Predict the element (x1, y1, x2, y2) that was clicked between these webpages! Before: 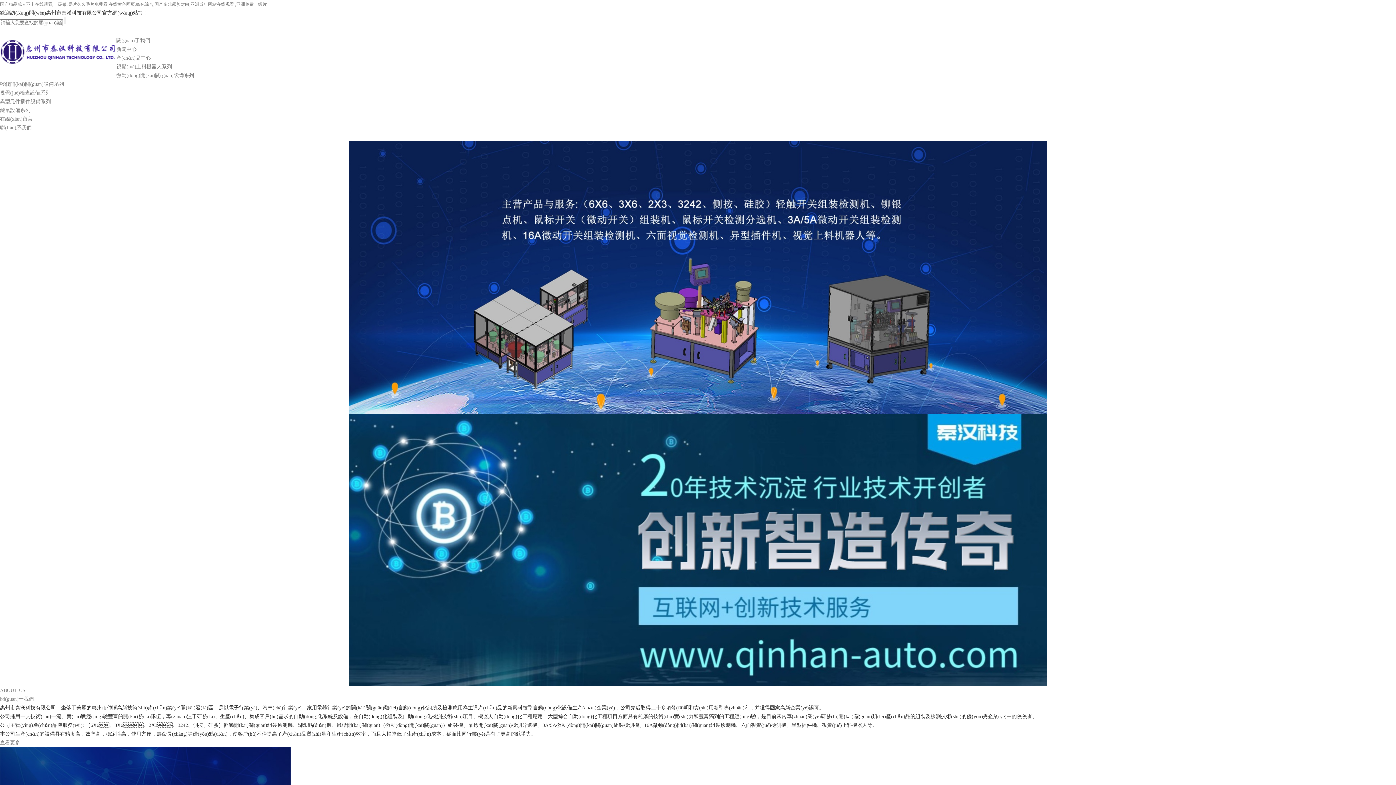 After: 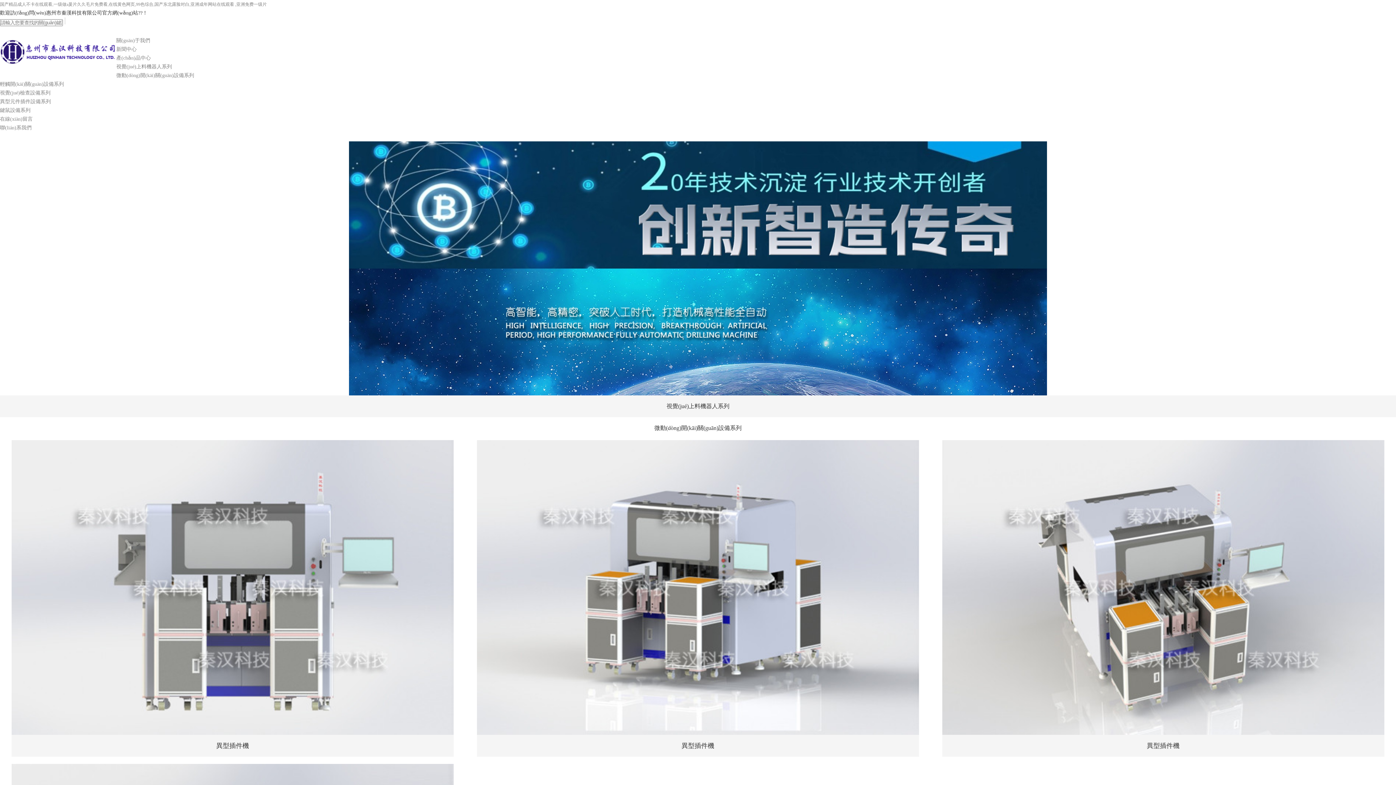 Action: bbox: (0, 98, 50, 104) label: 異型元件插件設備系列